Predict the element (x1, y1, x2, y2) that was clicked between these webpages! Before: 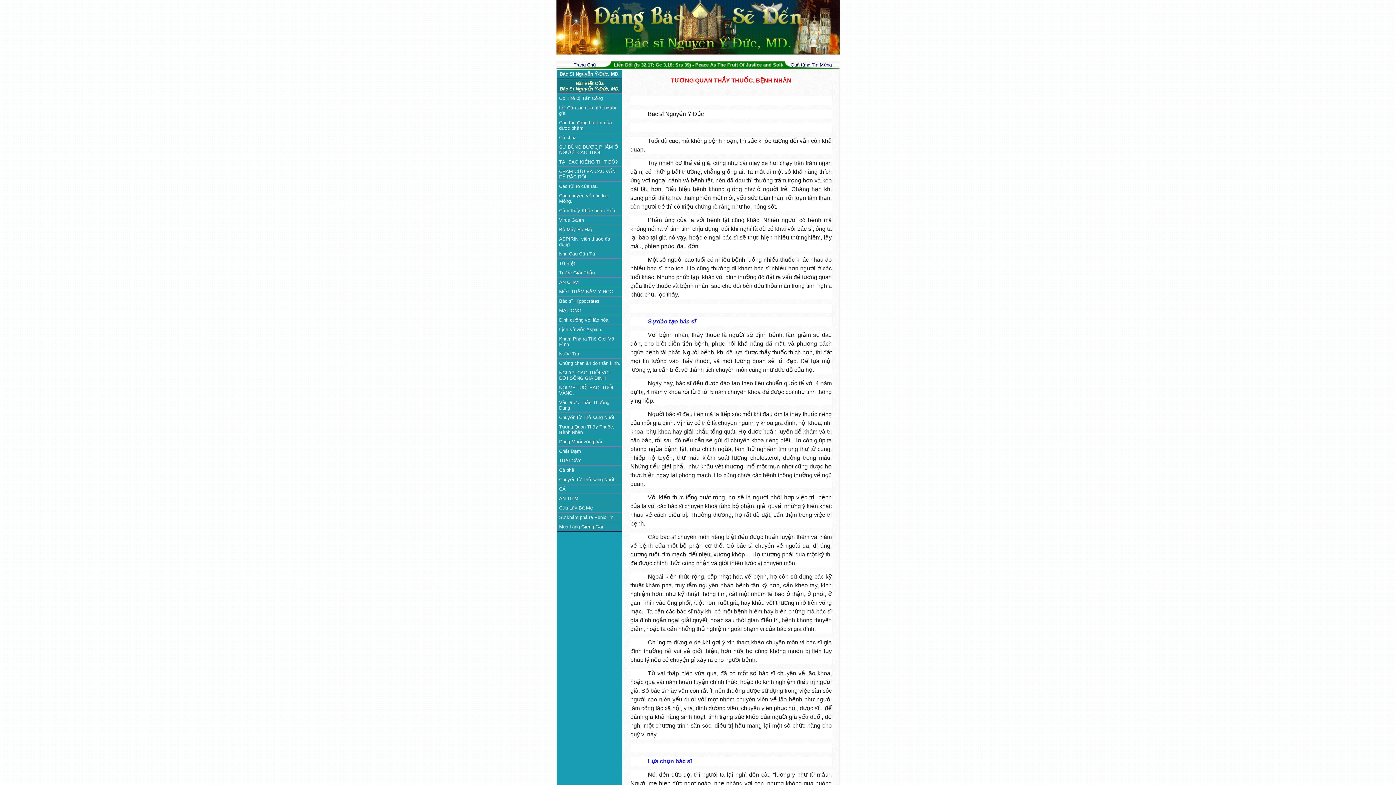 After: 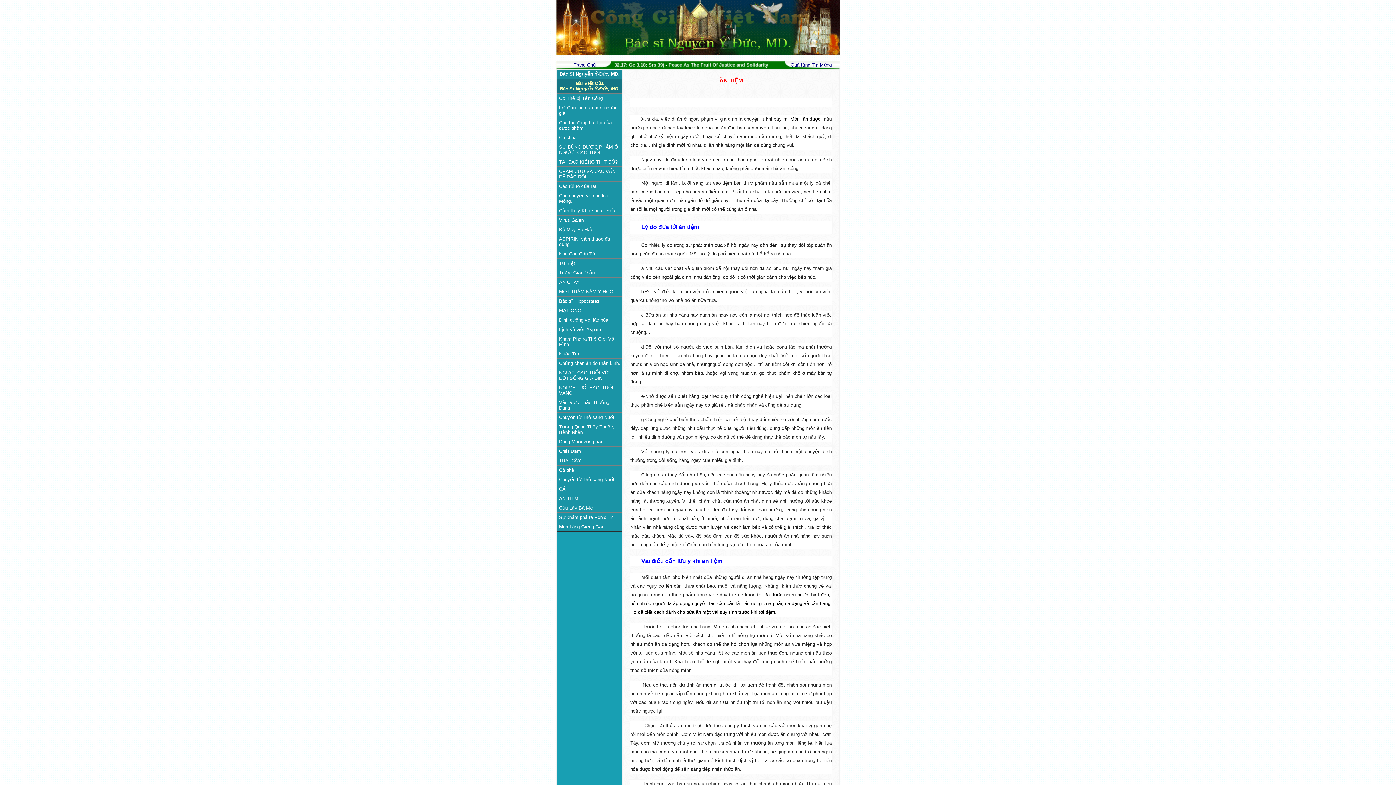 Action: label: ĂN TIỆM bbox: (559, 495, 578, 501)